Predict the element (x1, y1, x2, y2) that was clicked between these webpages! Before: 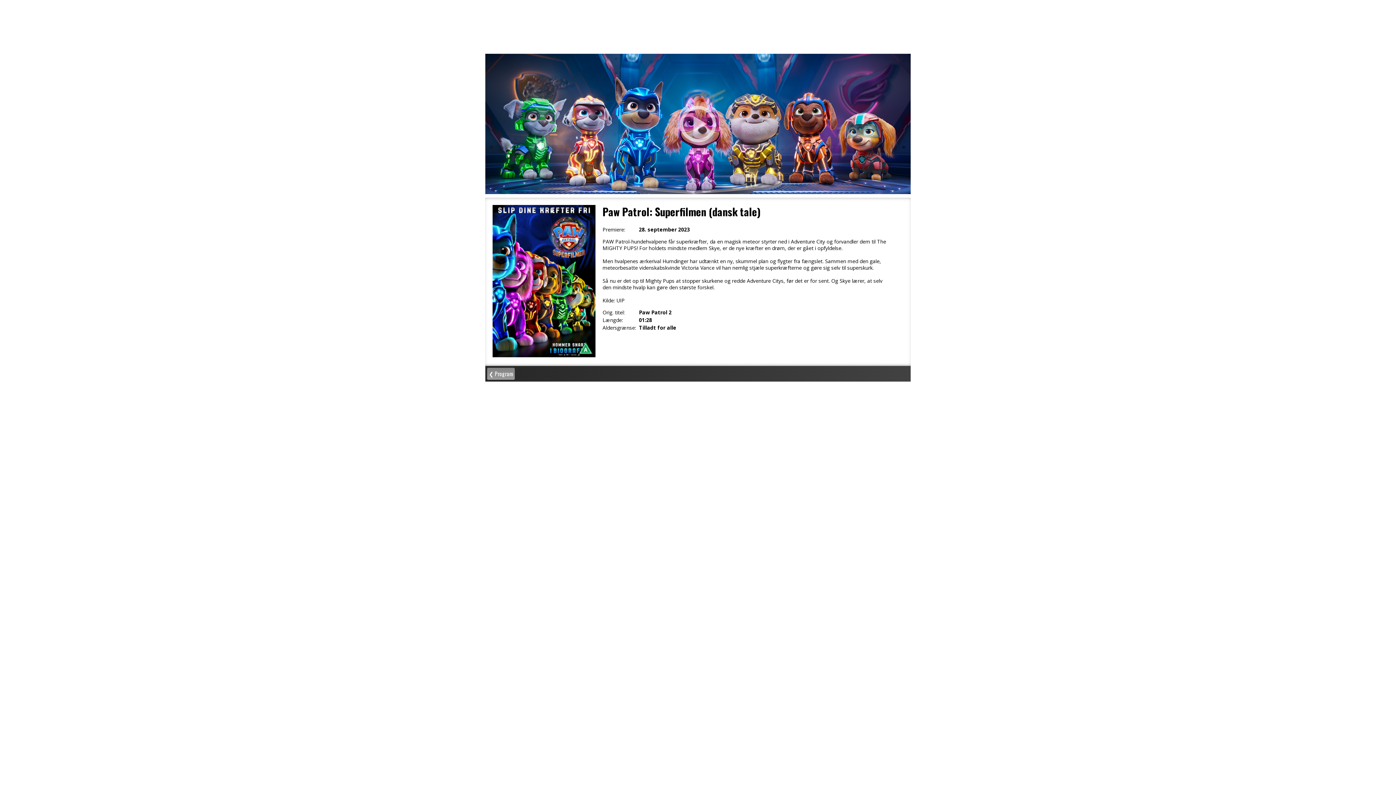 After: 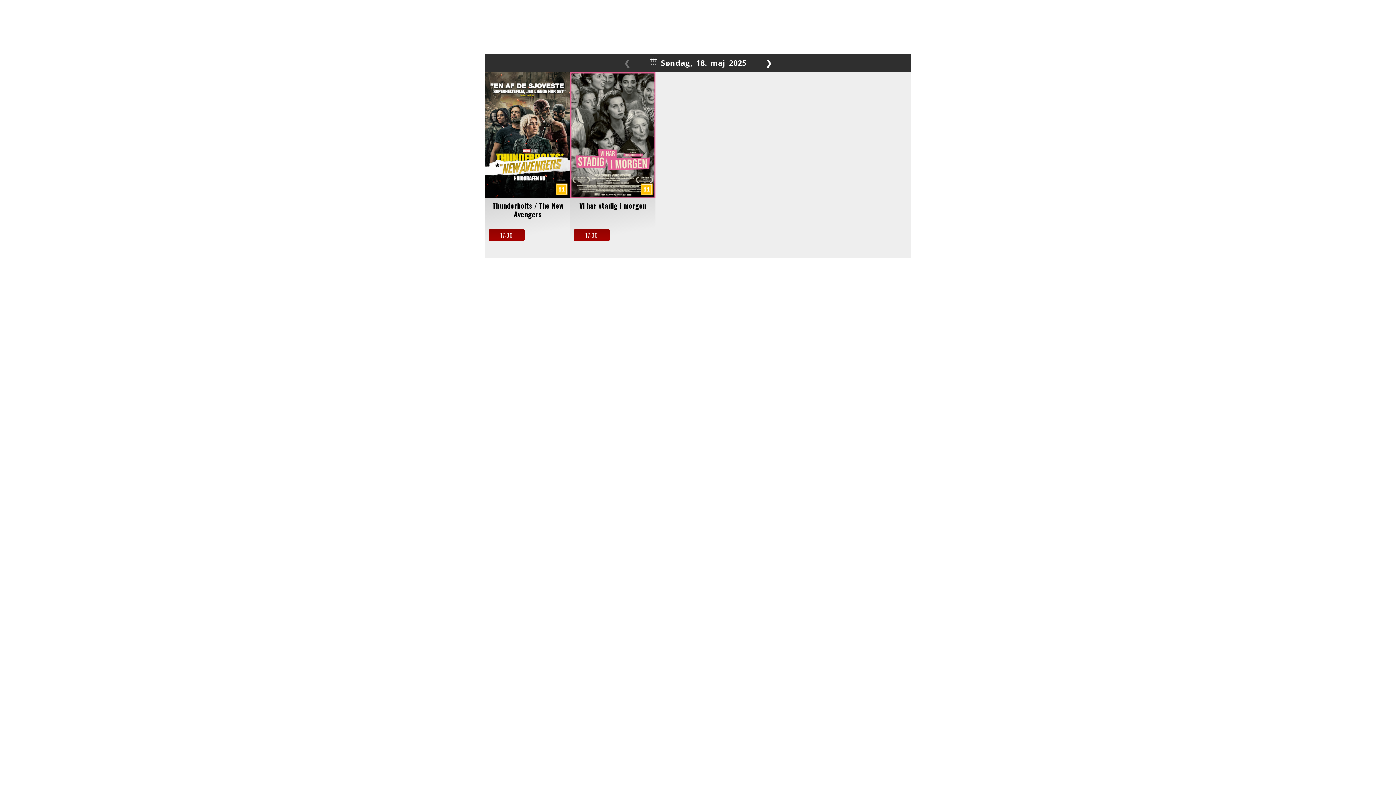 Action: label: ❮ Program bbox: (487, 368, 514, 380)